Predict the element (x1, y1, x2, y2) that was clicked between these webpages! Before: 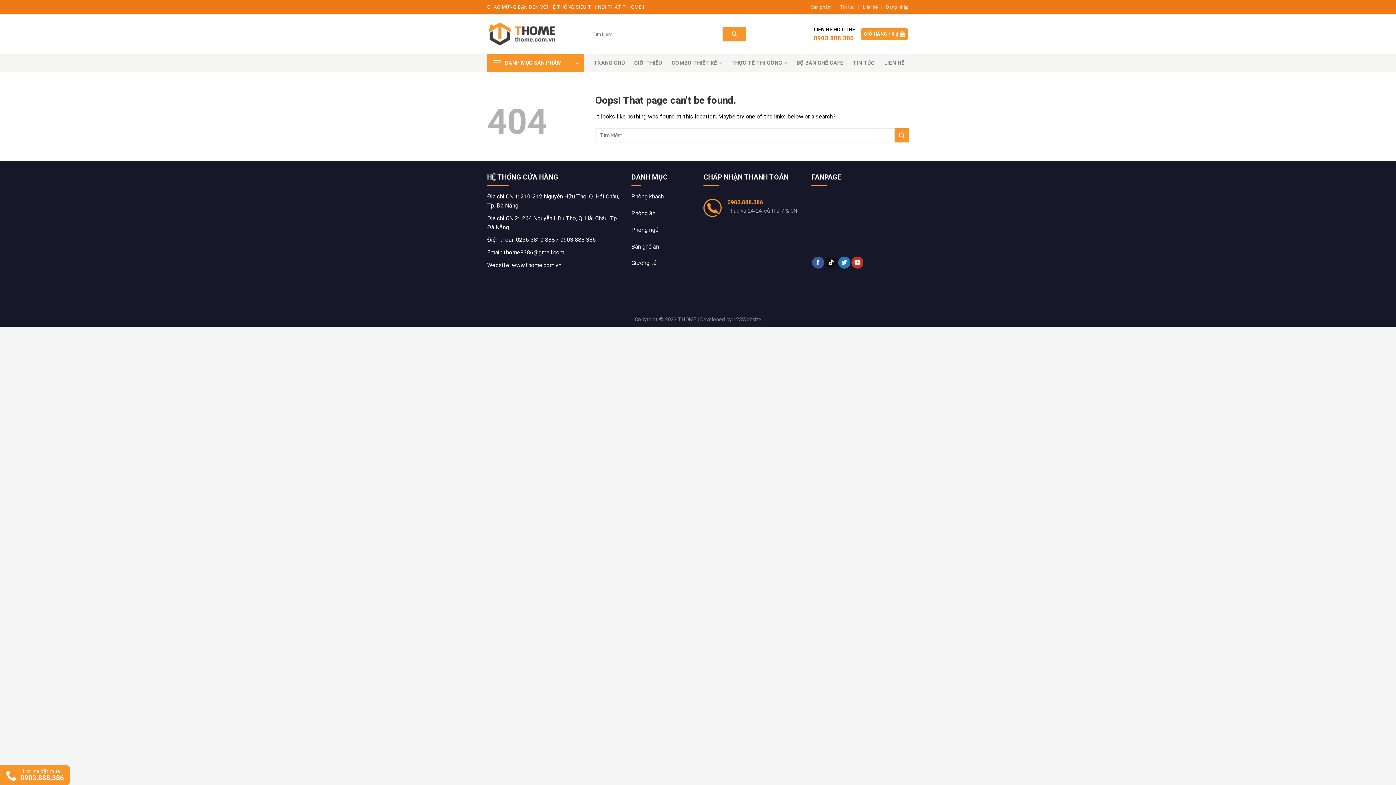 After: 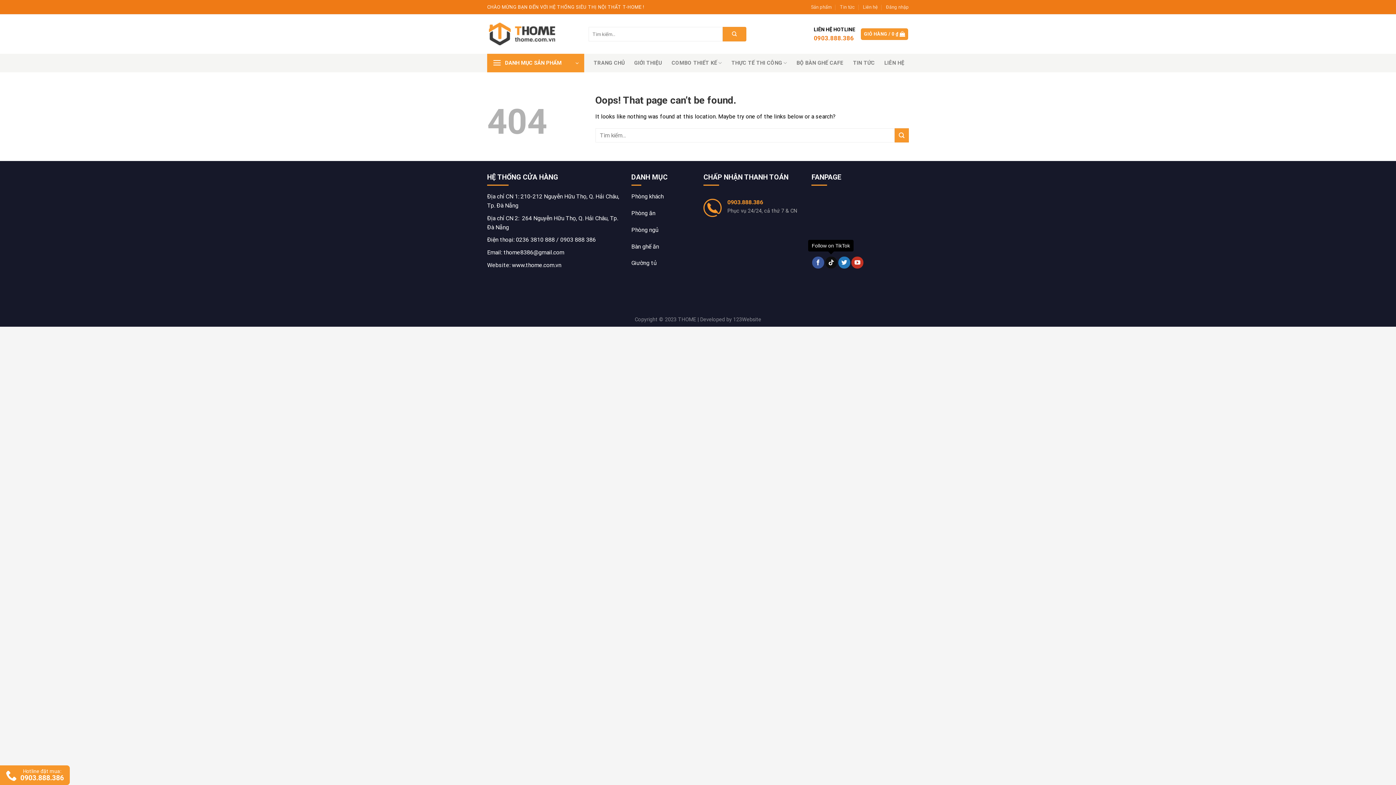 Action: bbox: (825, 256, 837, 268) label: Follow on TikTok